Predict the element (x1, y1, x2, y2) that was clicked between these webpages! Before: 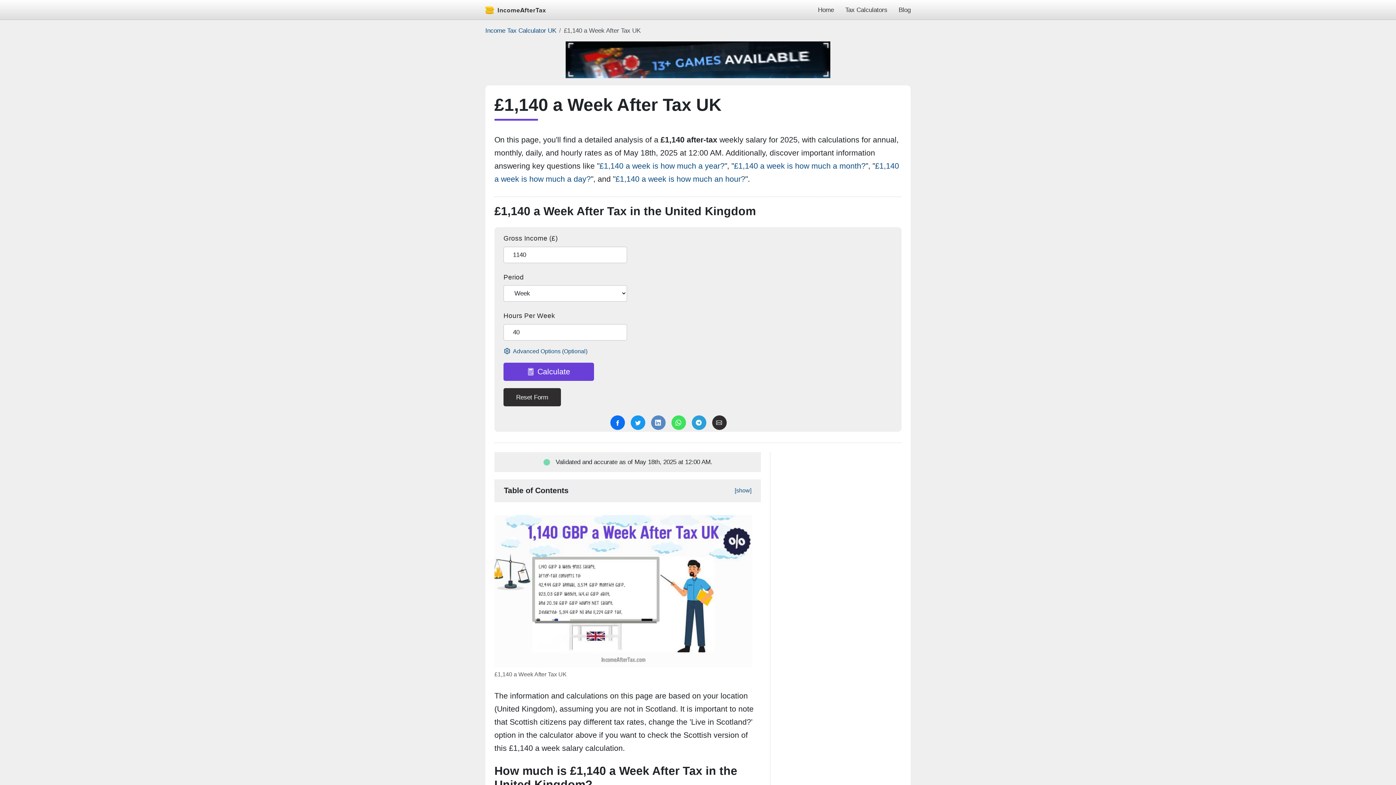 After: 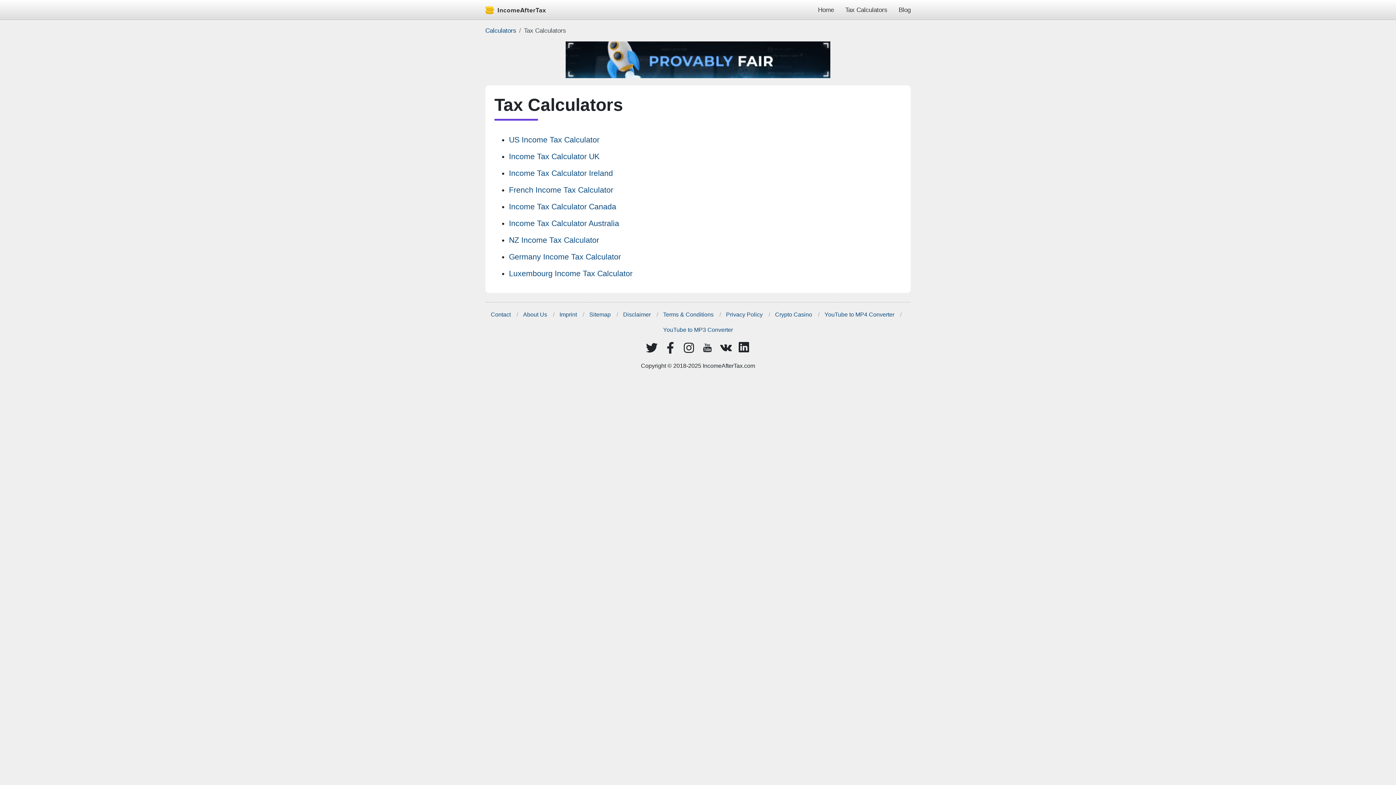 Action: label: Tax Calculators bbox: (845, 6, 887, 13)